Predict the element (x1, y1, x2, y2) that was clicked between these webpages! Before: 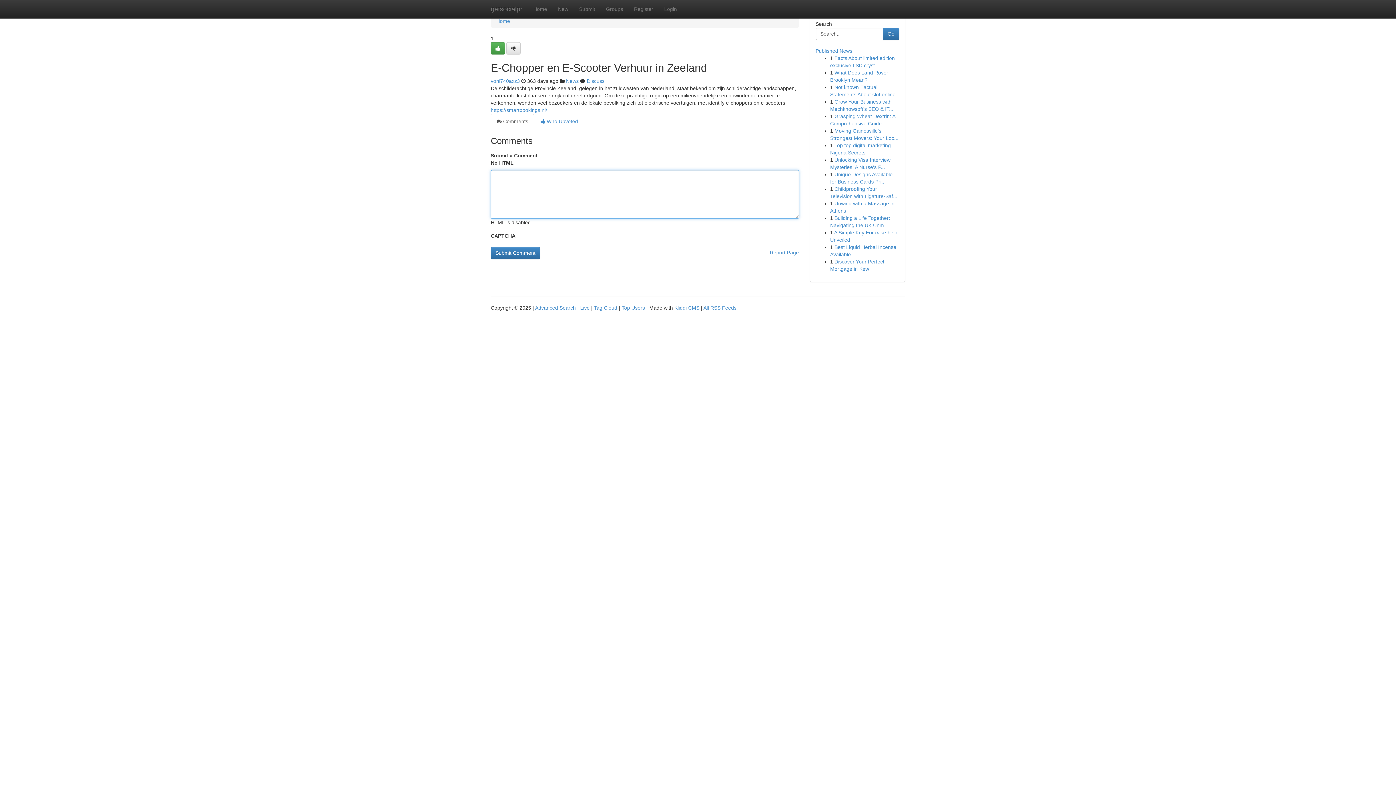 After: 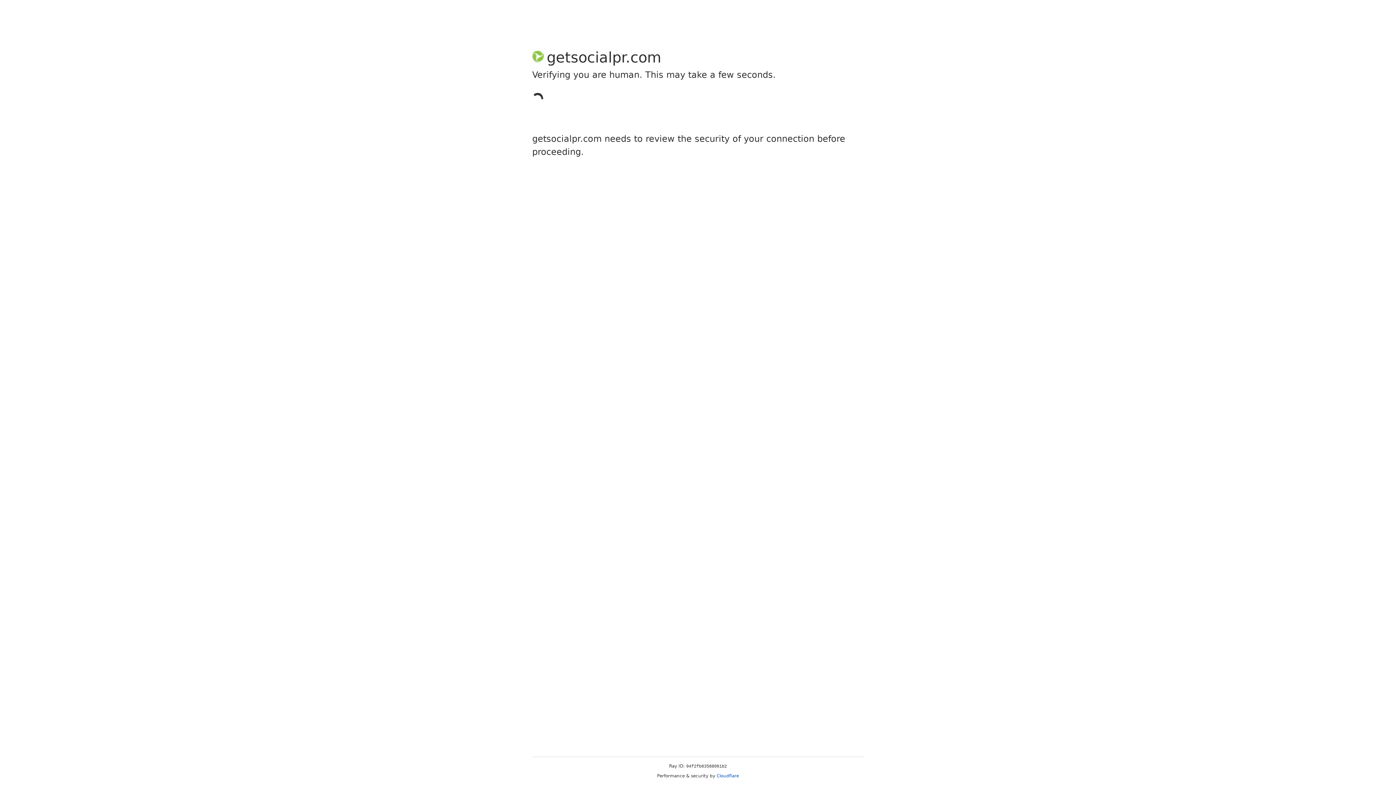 Action: bbox: (506, 42, 520, 54)